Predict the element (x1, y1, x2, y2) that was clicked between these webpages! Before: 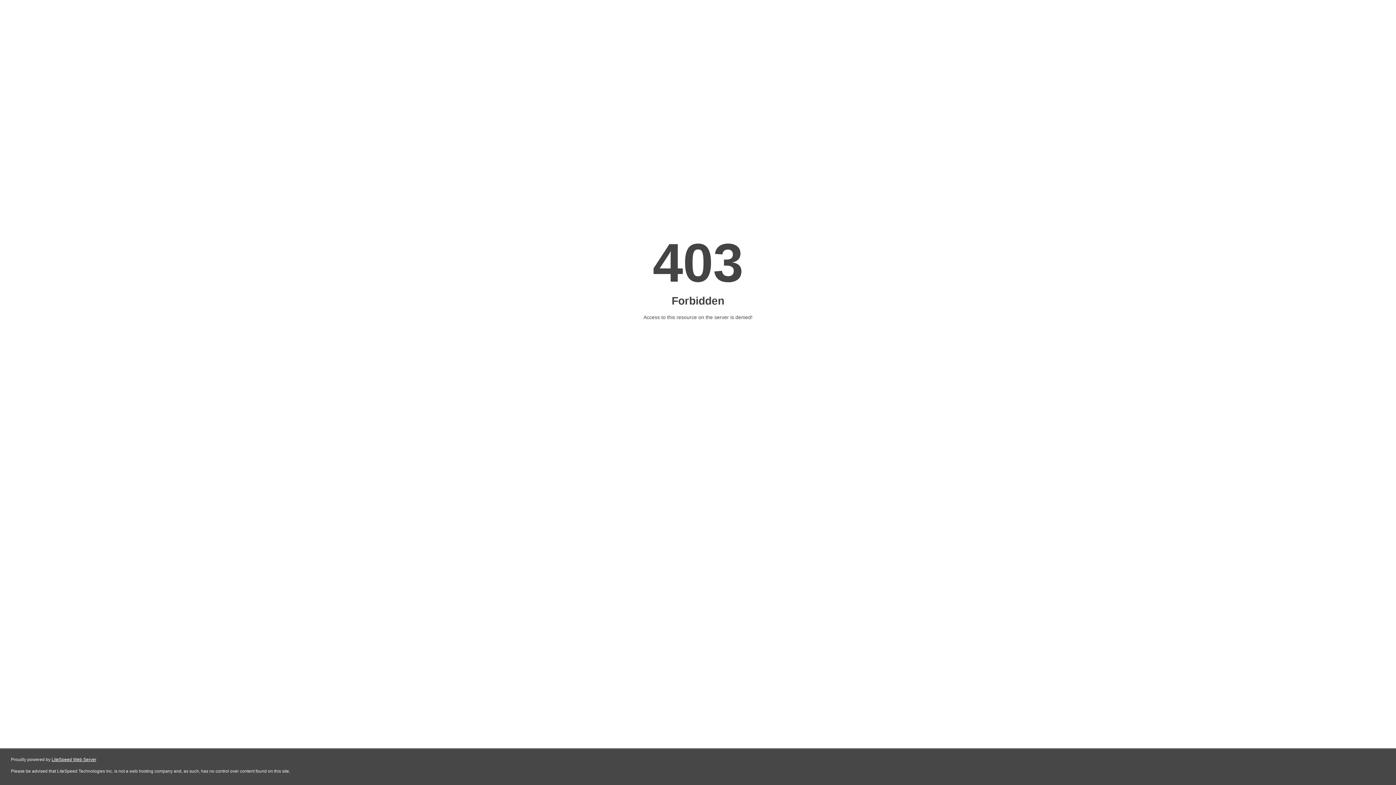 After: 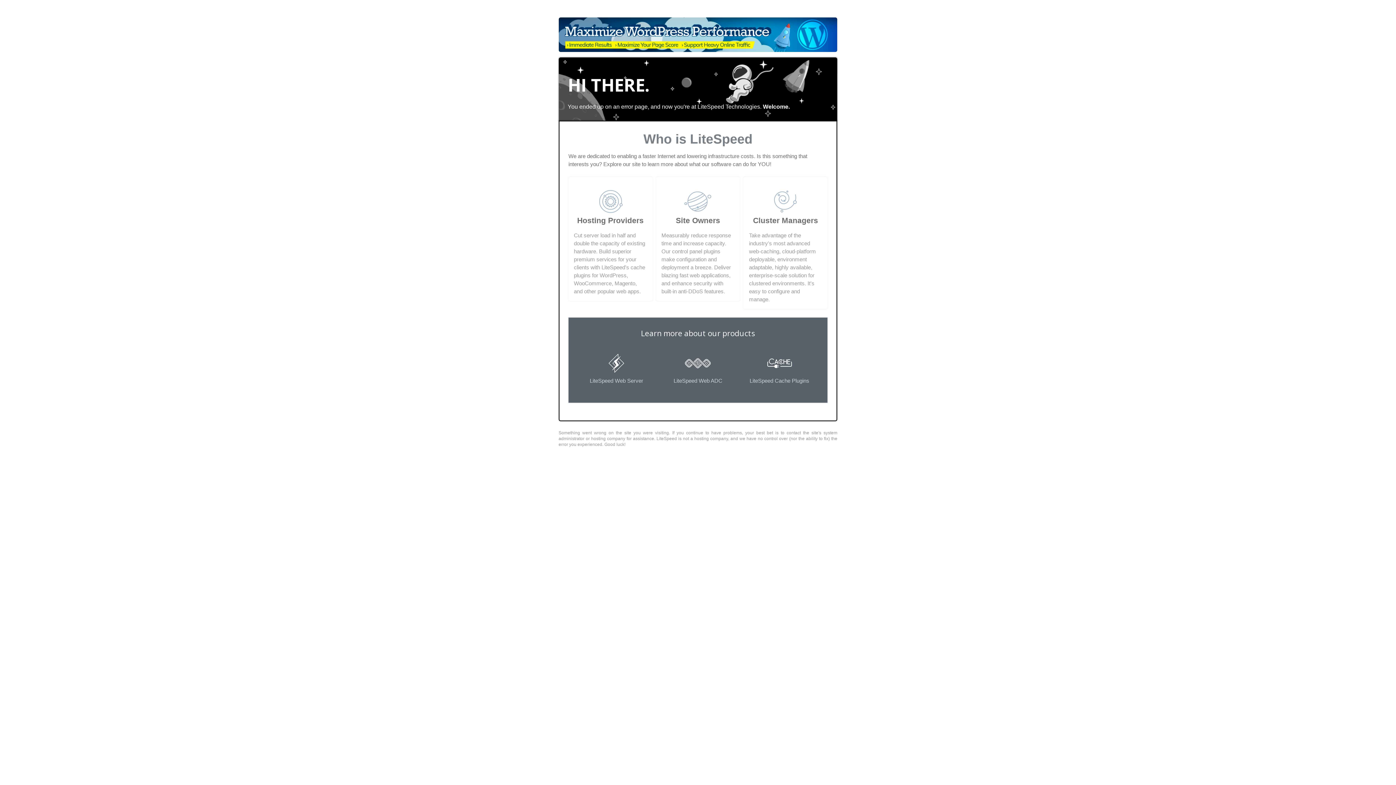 Action: label: LiteSpeed Web Server bbox: (51, 757, 96, 762)